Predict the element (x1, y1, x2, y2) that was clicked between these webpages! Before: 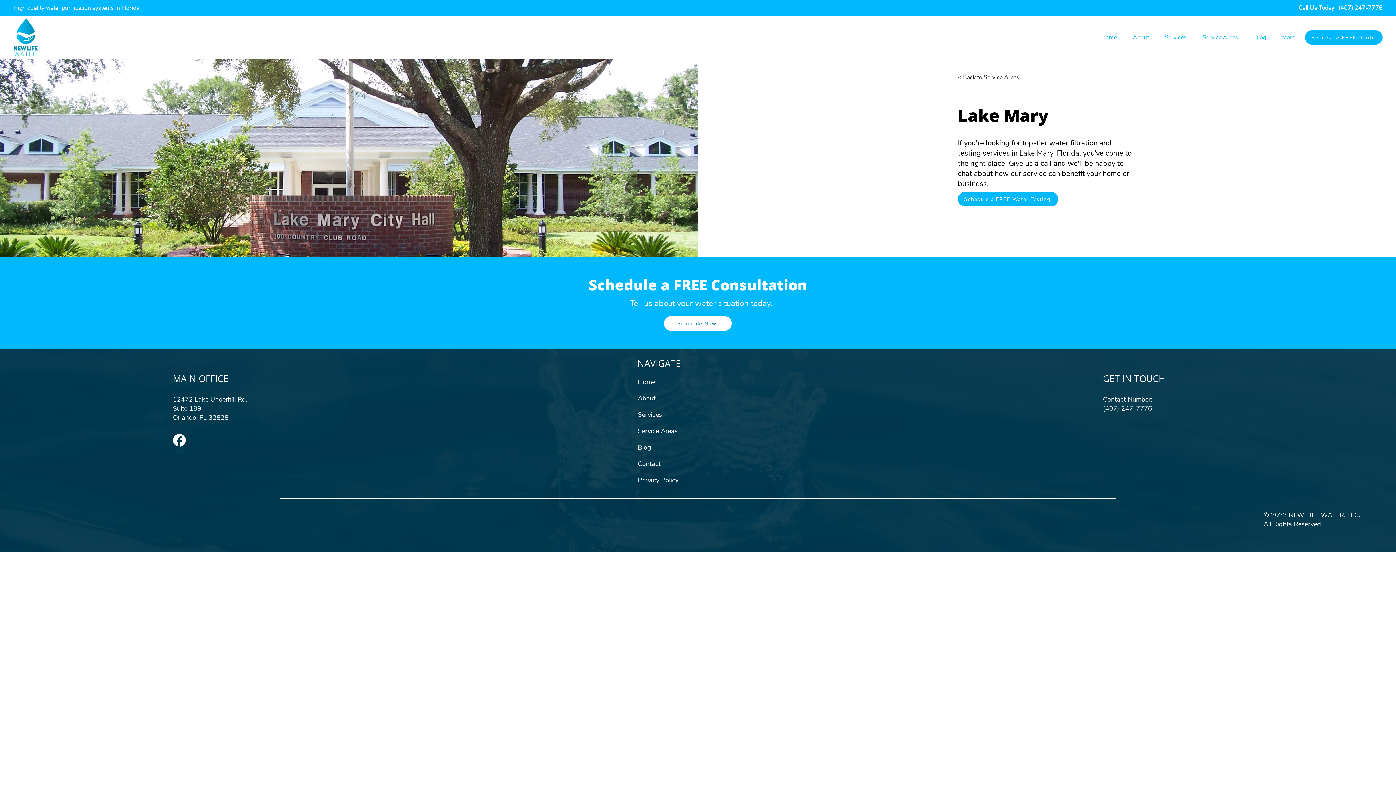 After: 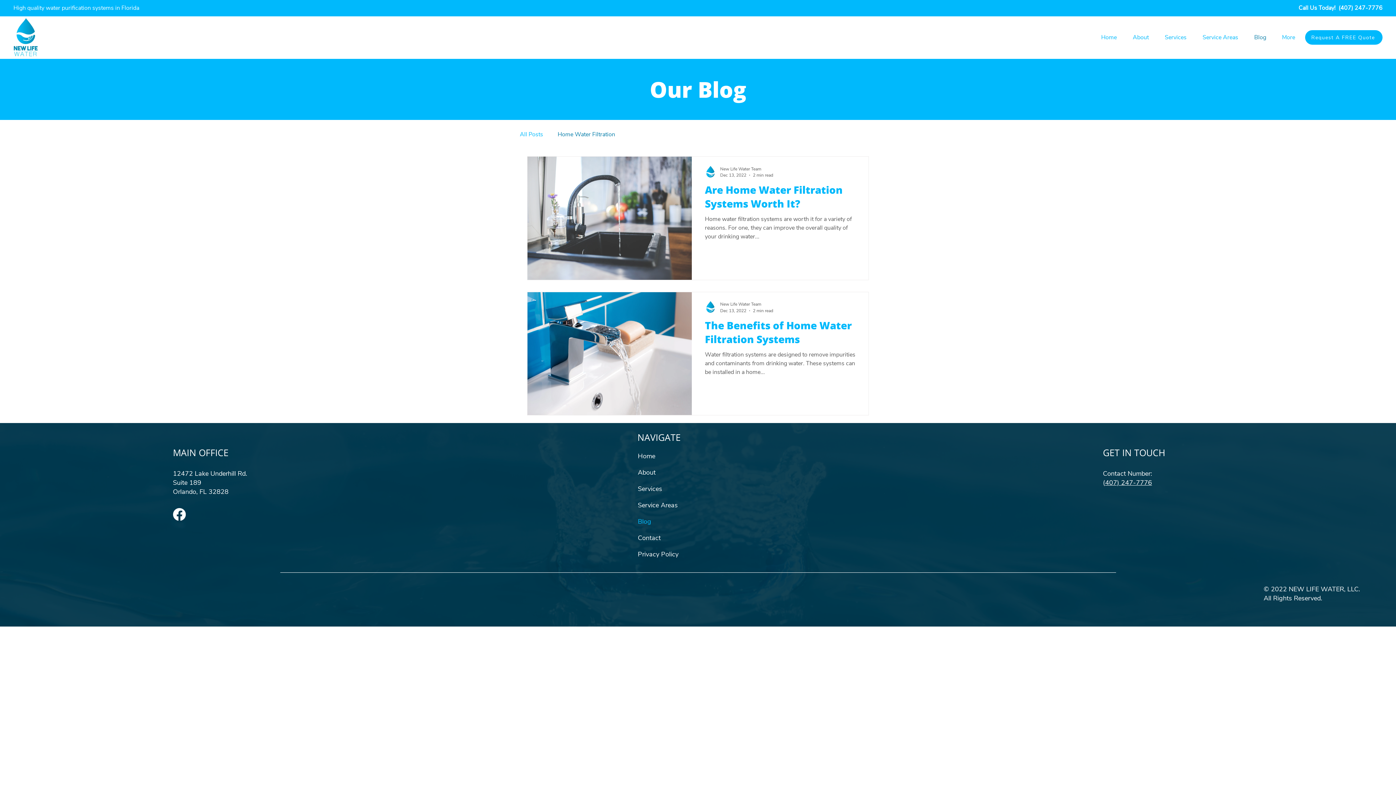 Action: bbox: (1246, 28, 1274, 46) label: Blog